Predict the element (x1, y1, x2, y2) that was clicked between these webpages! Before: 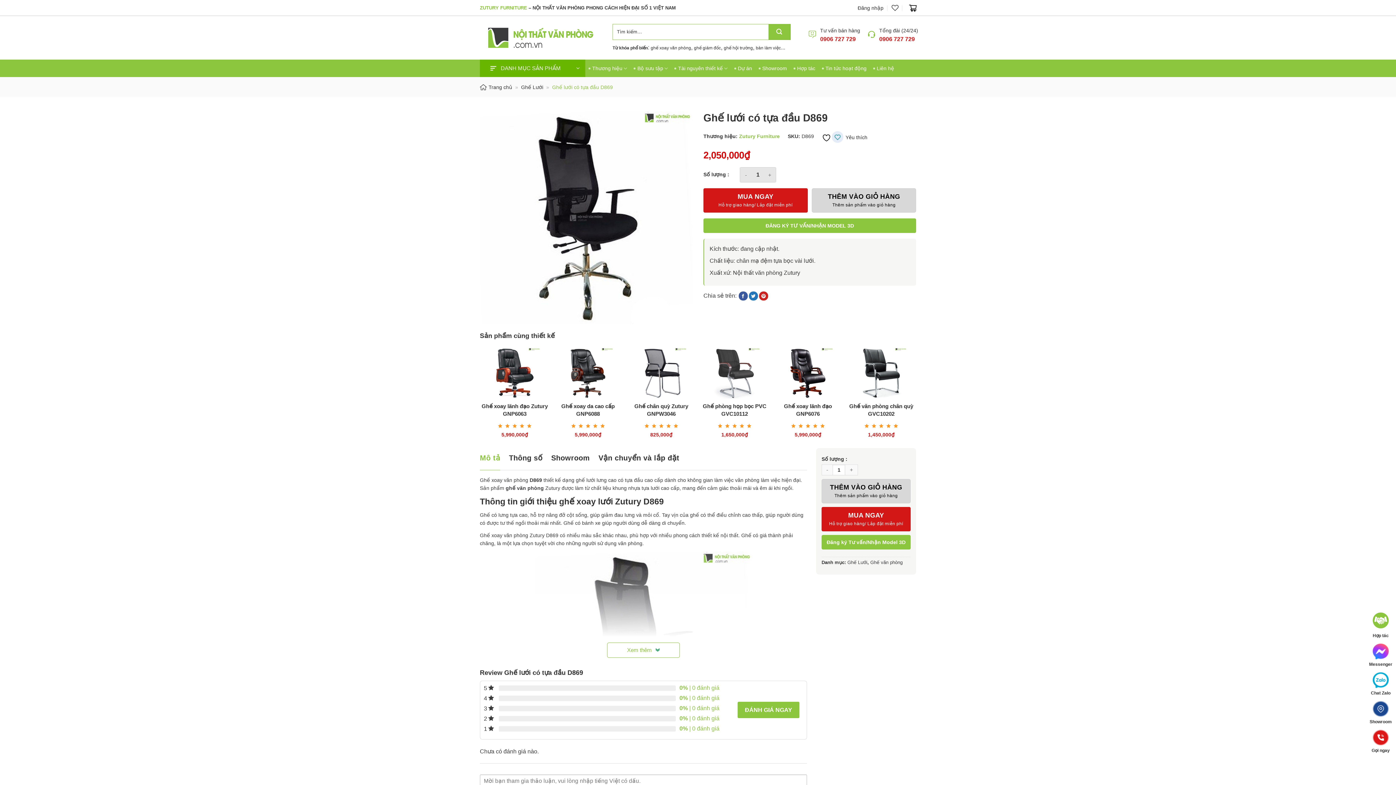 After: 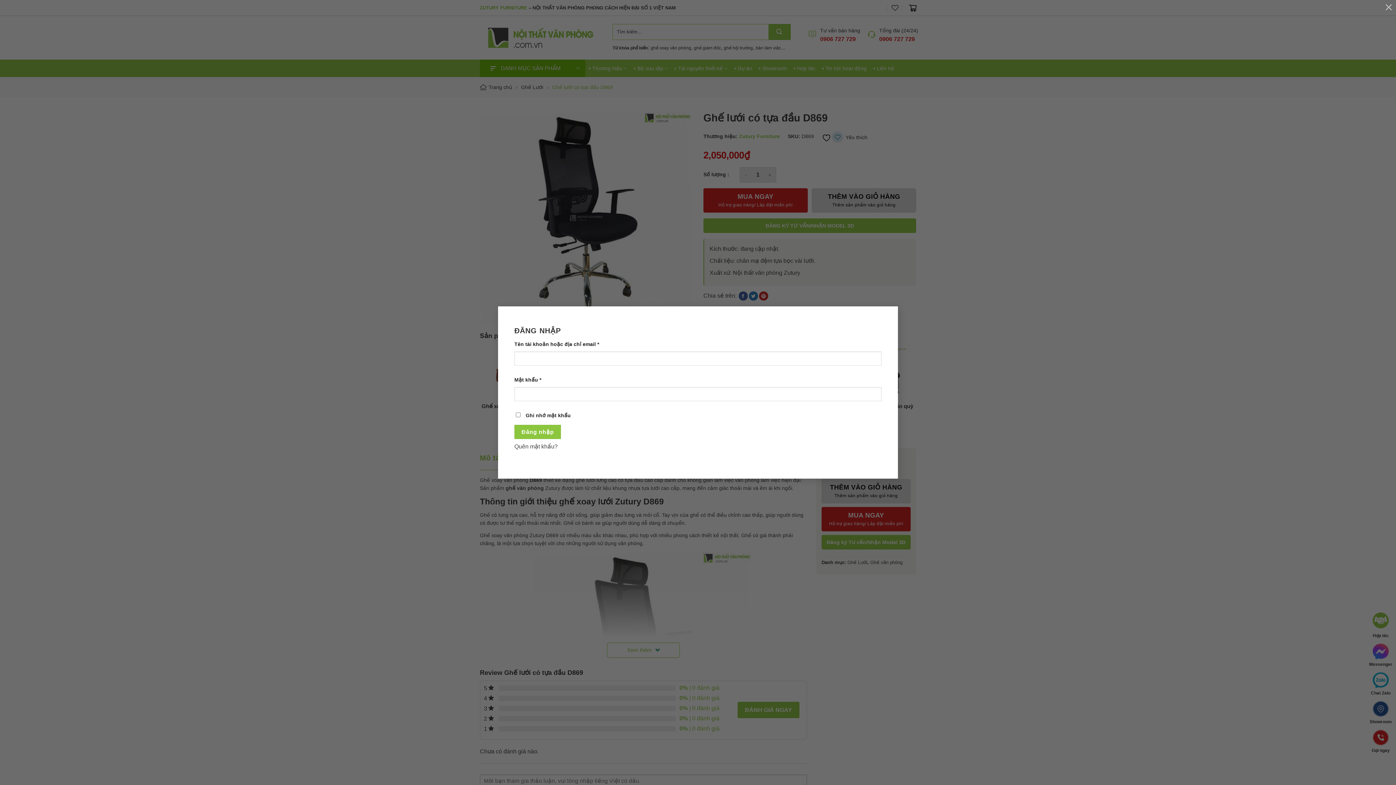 Action: label: Đăng nhập bbox: (857, 2, 883, 13)